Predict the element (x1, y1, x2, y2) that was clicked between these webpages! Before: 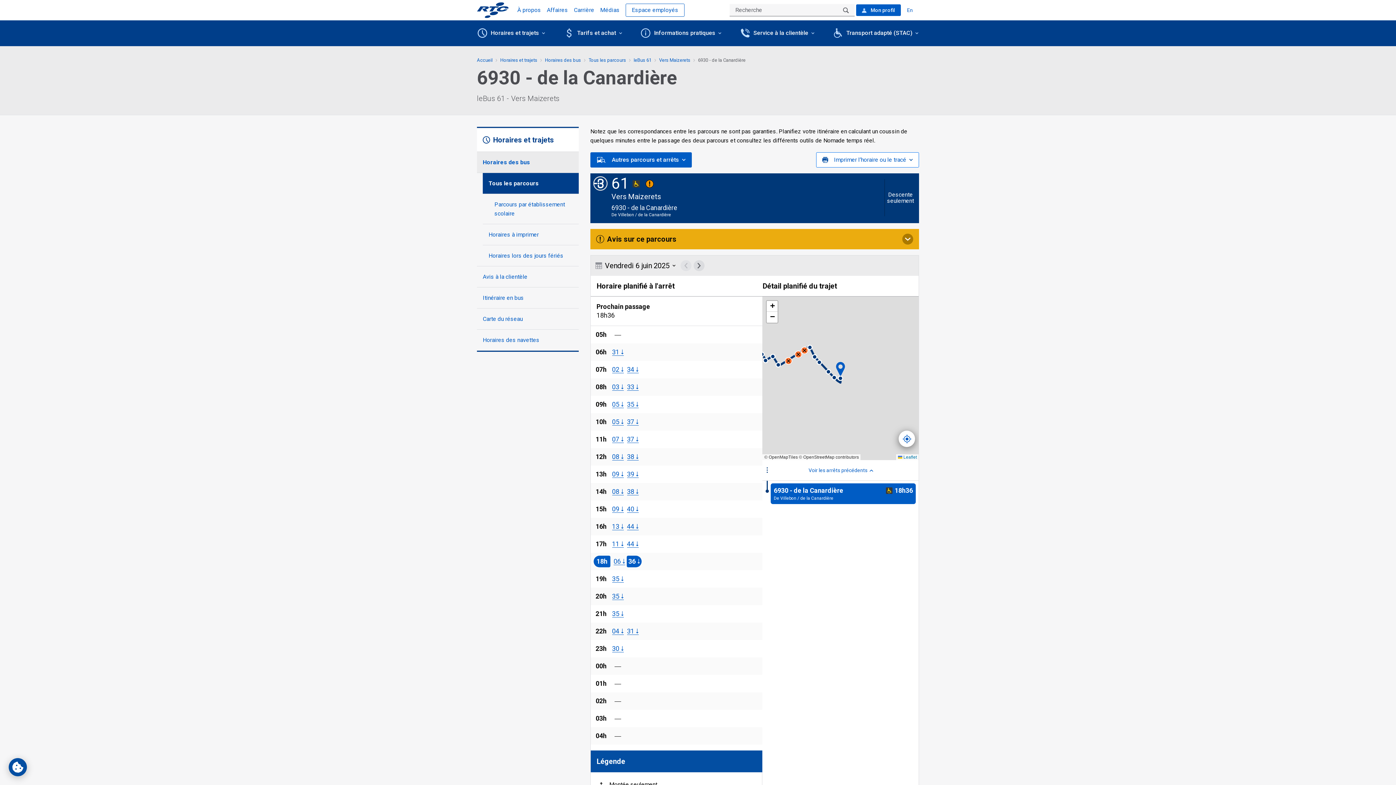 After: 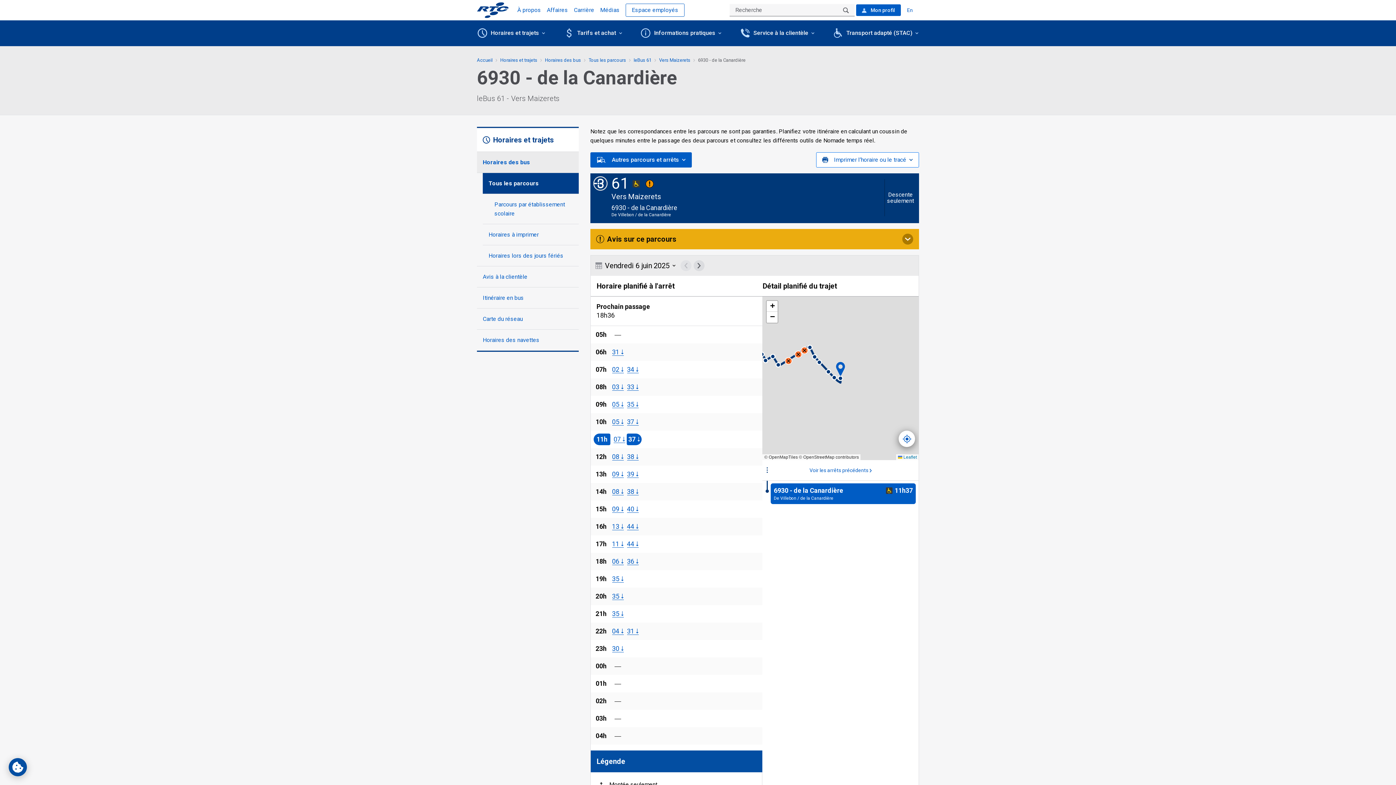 Action: label: 15 heure
37 
Descente seulement bbox: (627, 436, 638, 443)